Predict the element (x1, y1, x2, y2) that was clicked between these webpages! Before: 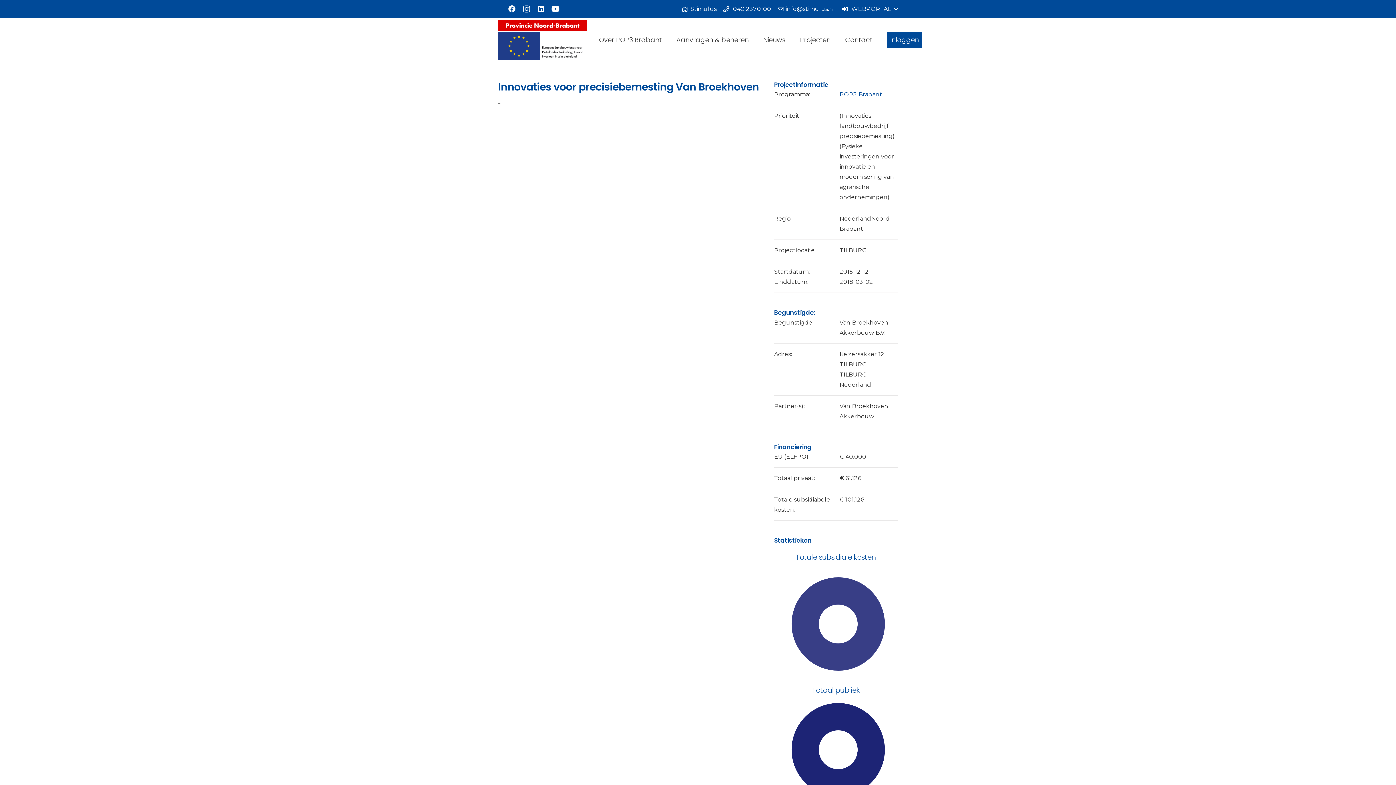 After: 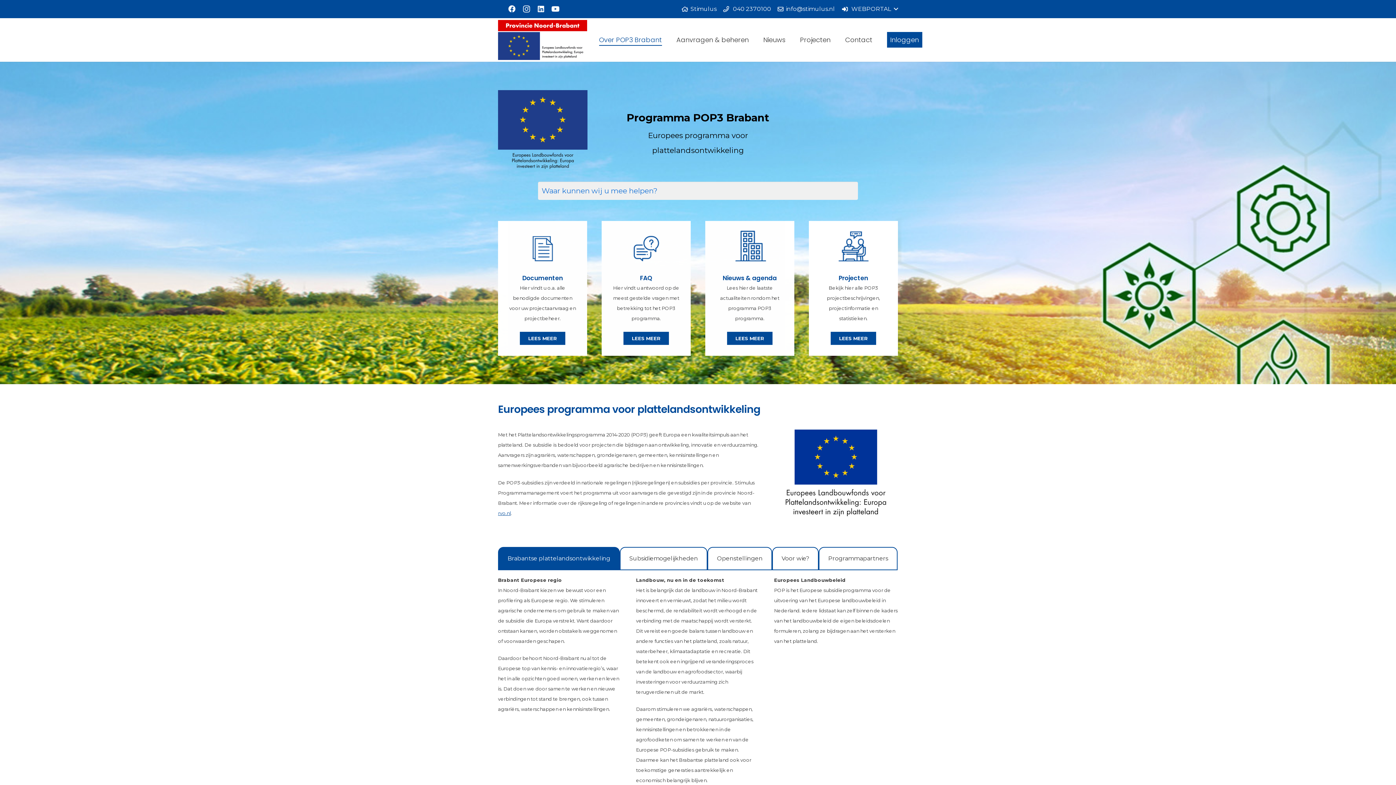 Action: label: Over POP3 Brabant bbox: (591, 18, 669, 61)